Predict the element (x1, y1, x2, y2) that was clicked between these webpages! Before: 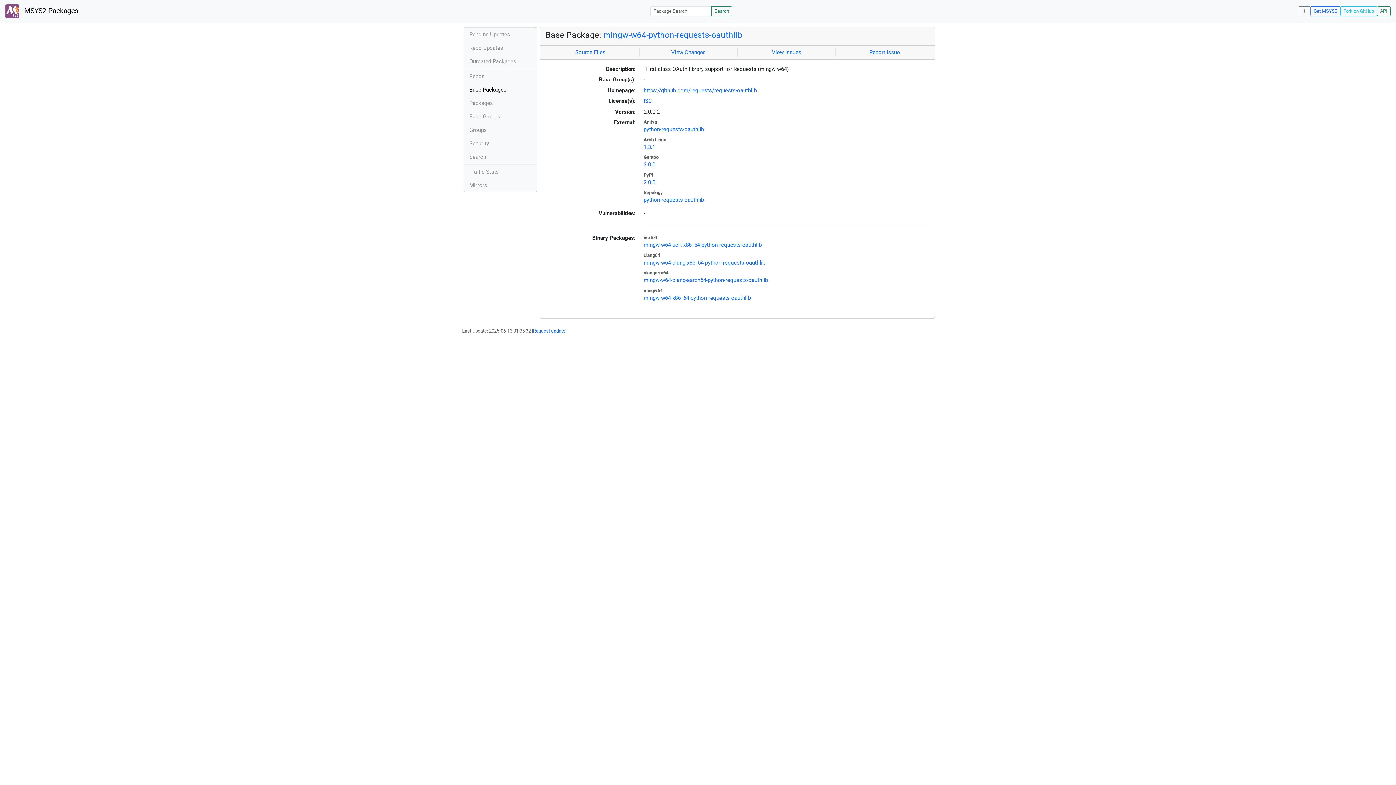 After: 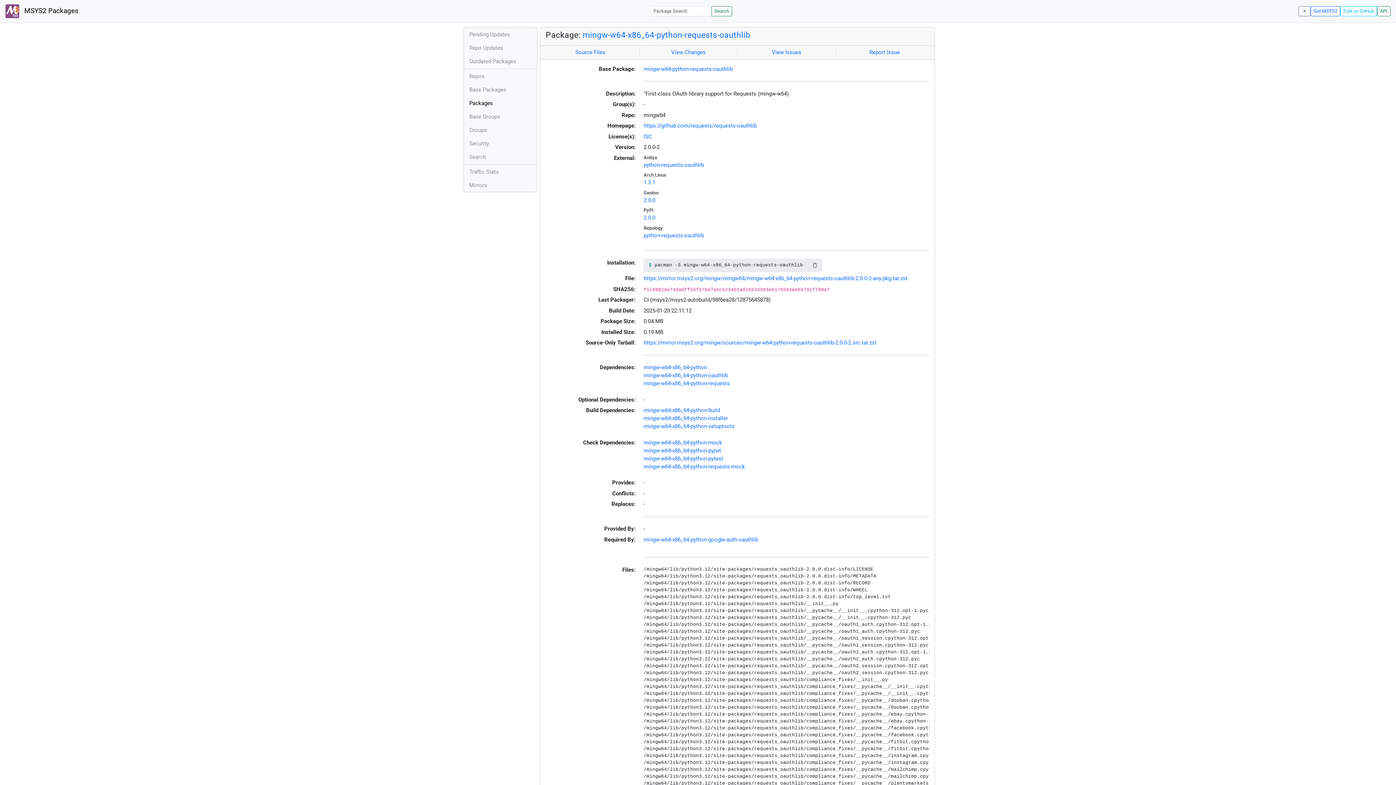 Action: label: mingw-w64-x86_64-python-requests-oauthlib bbox: (643, 294, 751, 301)